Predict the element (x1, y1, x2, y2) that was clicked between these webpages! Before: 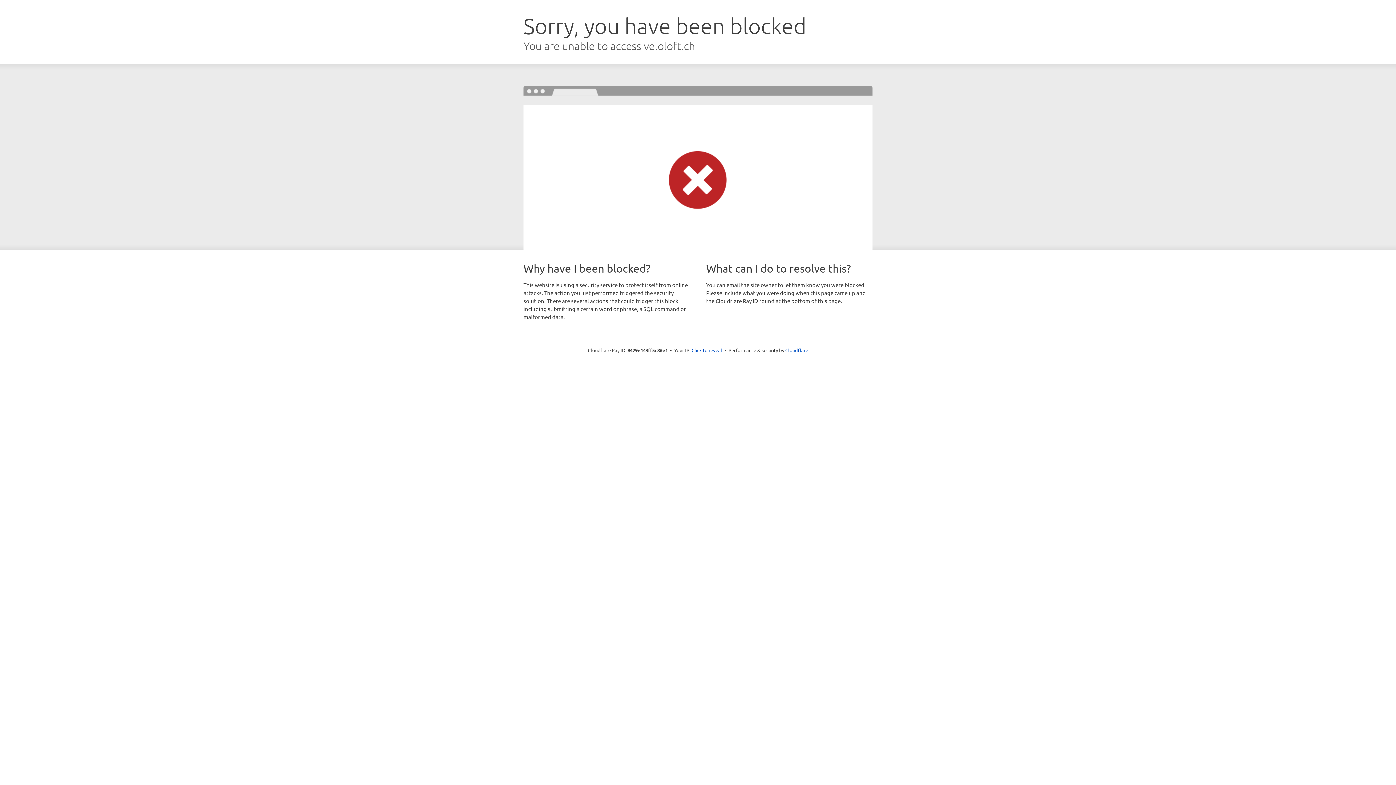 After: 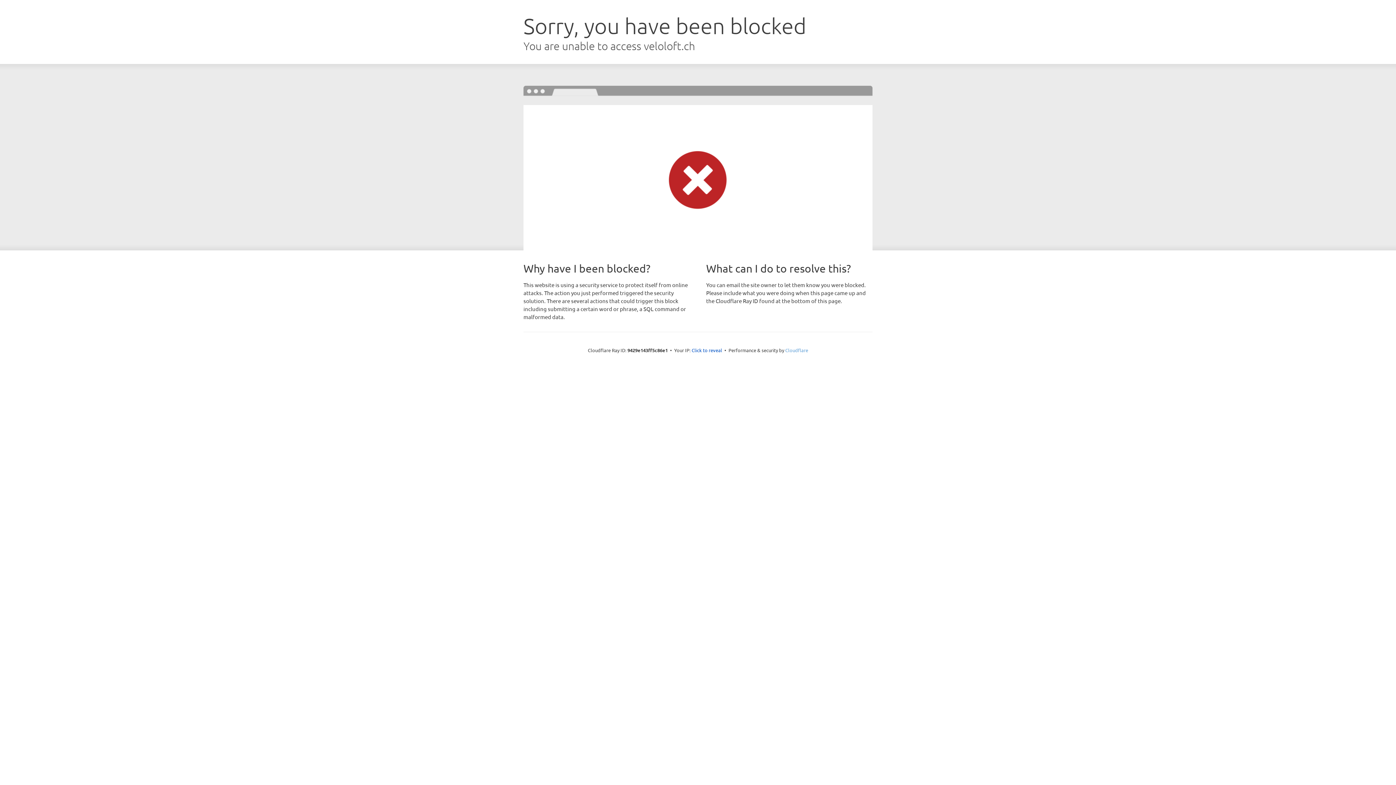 Action: bbox: (785, 347, 808, 353) label: Cloudflare